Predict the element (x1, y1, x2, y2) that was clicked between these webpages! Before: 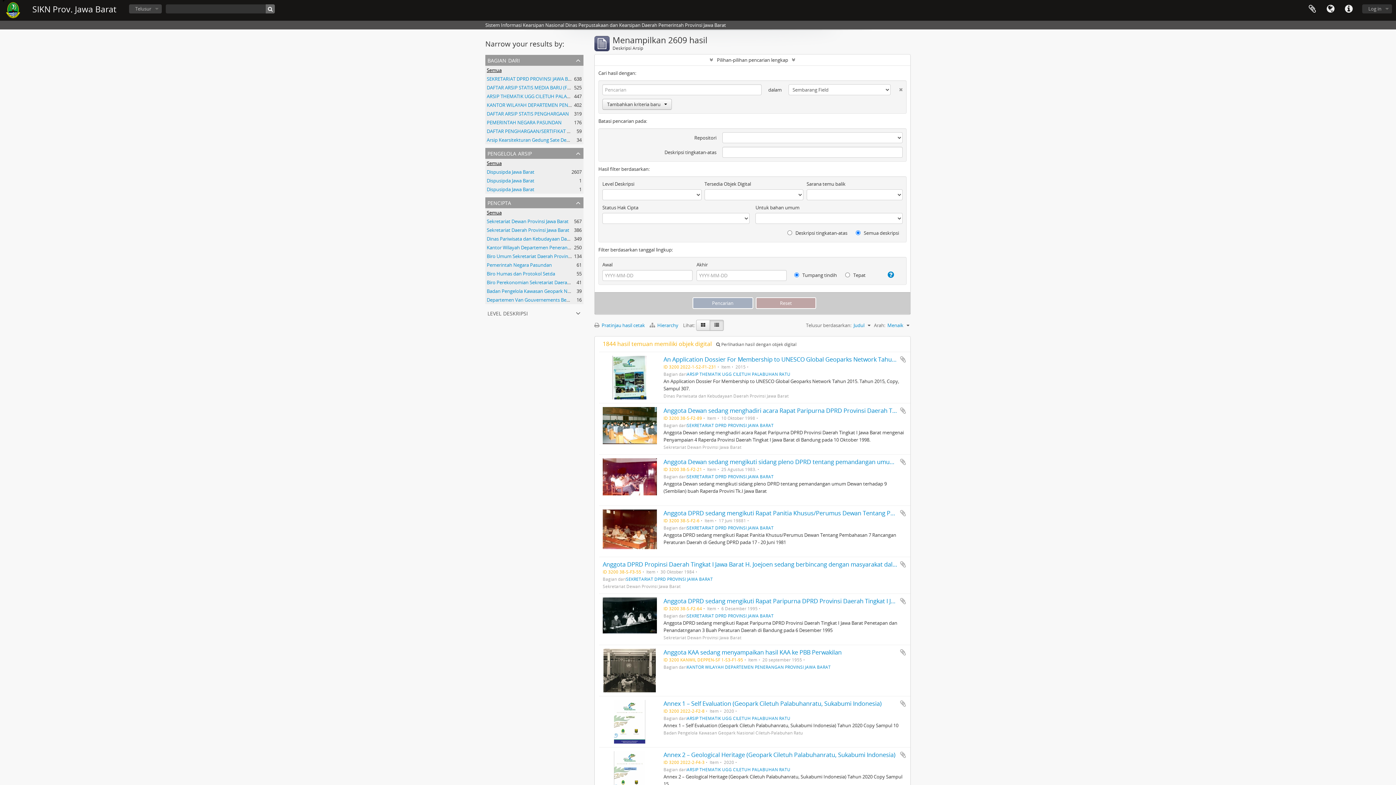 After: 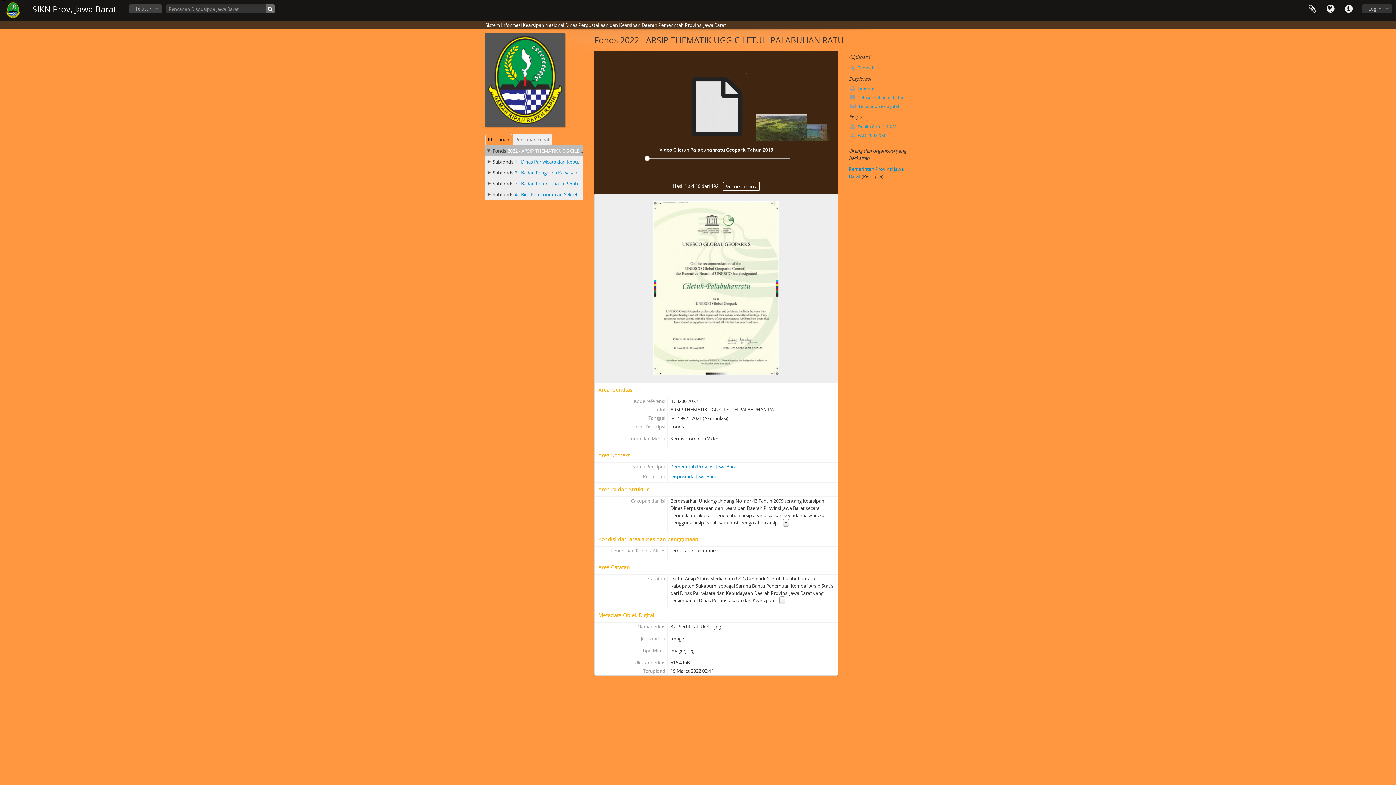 Action: label: ARSIP THEMATIK UGG CILETUH PALABUHAN RATU bbox: (686, 715, 790, 721)